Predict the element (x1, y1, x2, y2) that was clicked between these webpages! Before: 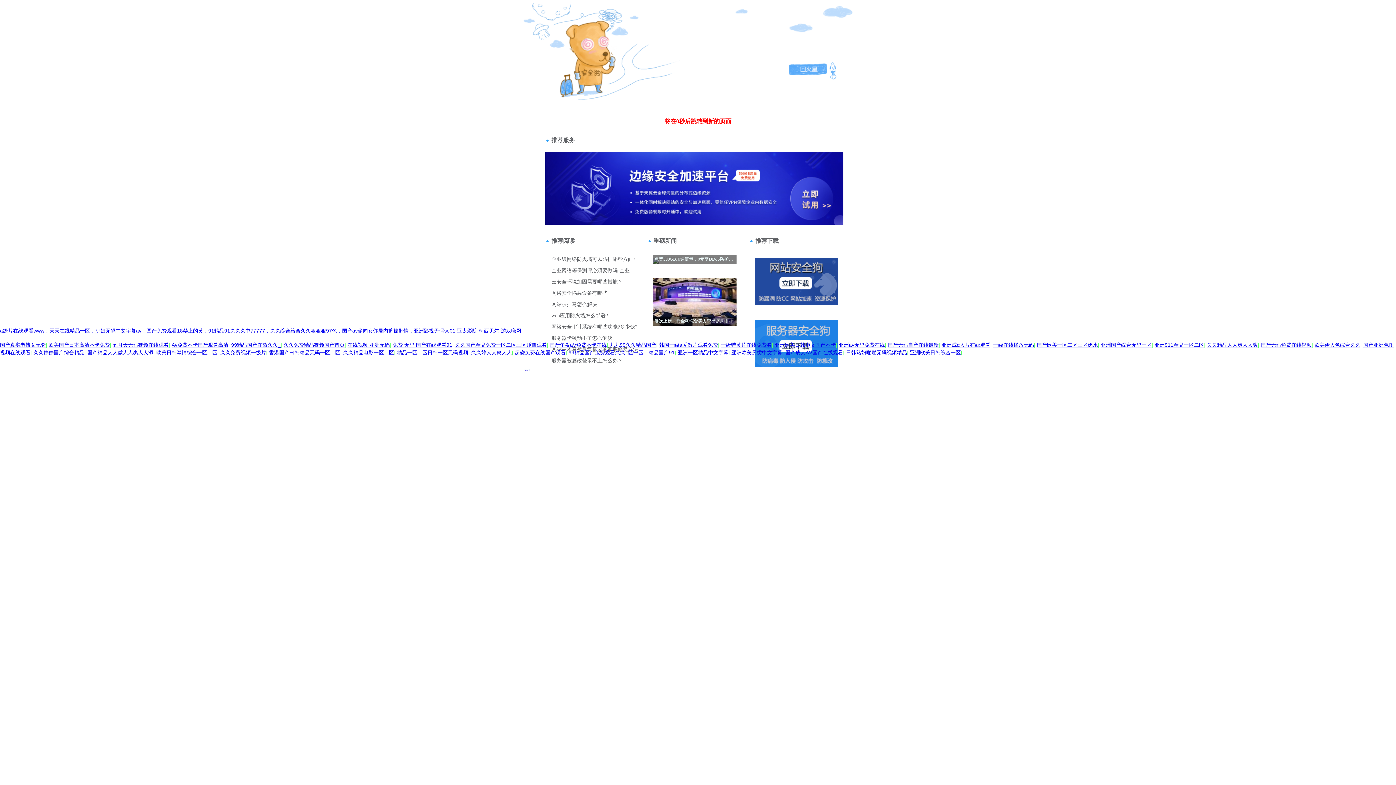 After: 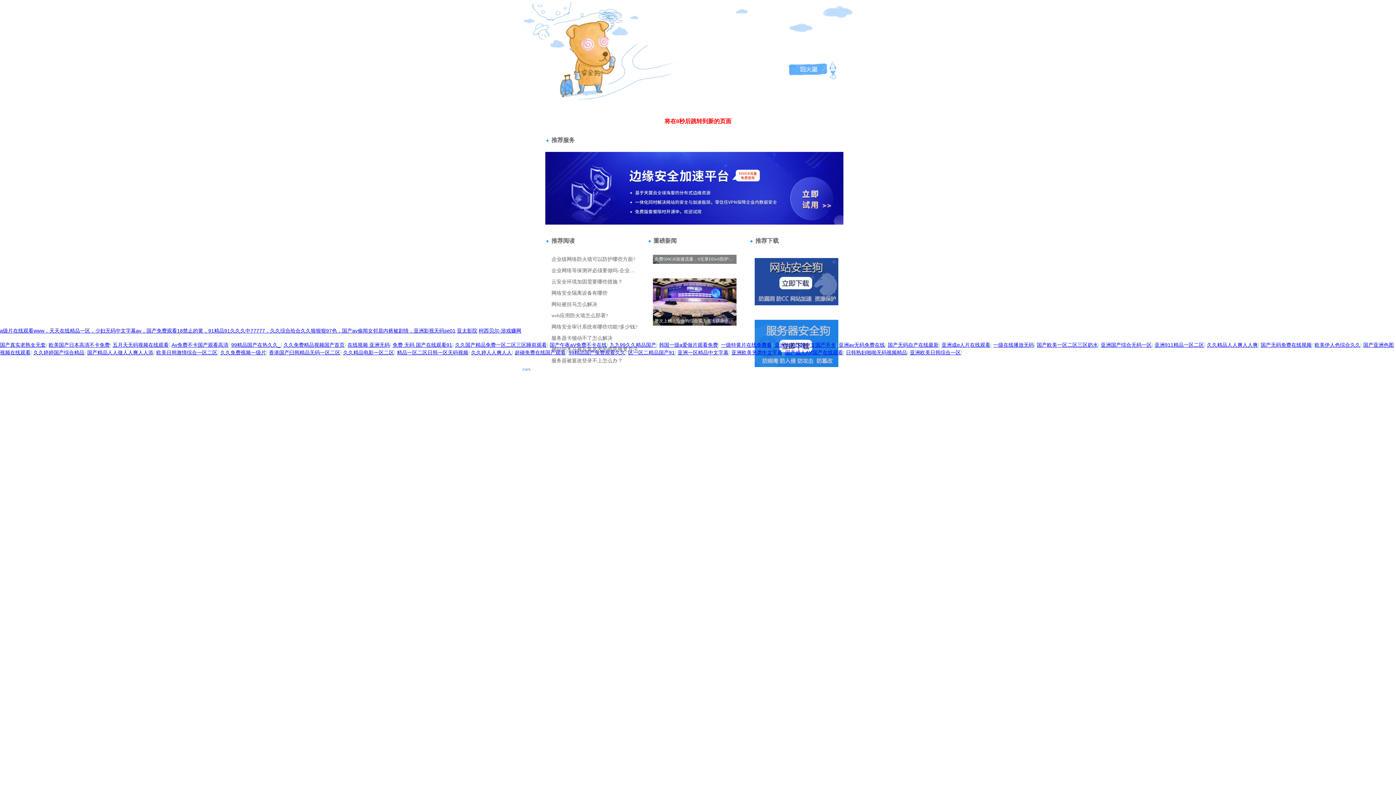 Action: label: 久久免费视频一级片 bbox: (220, 349, 266, 355)